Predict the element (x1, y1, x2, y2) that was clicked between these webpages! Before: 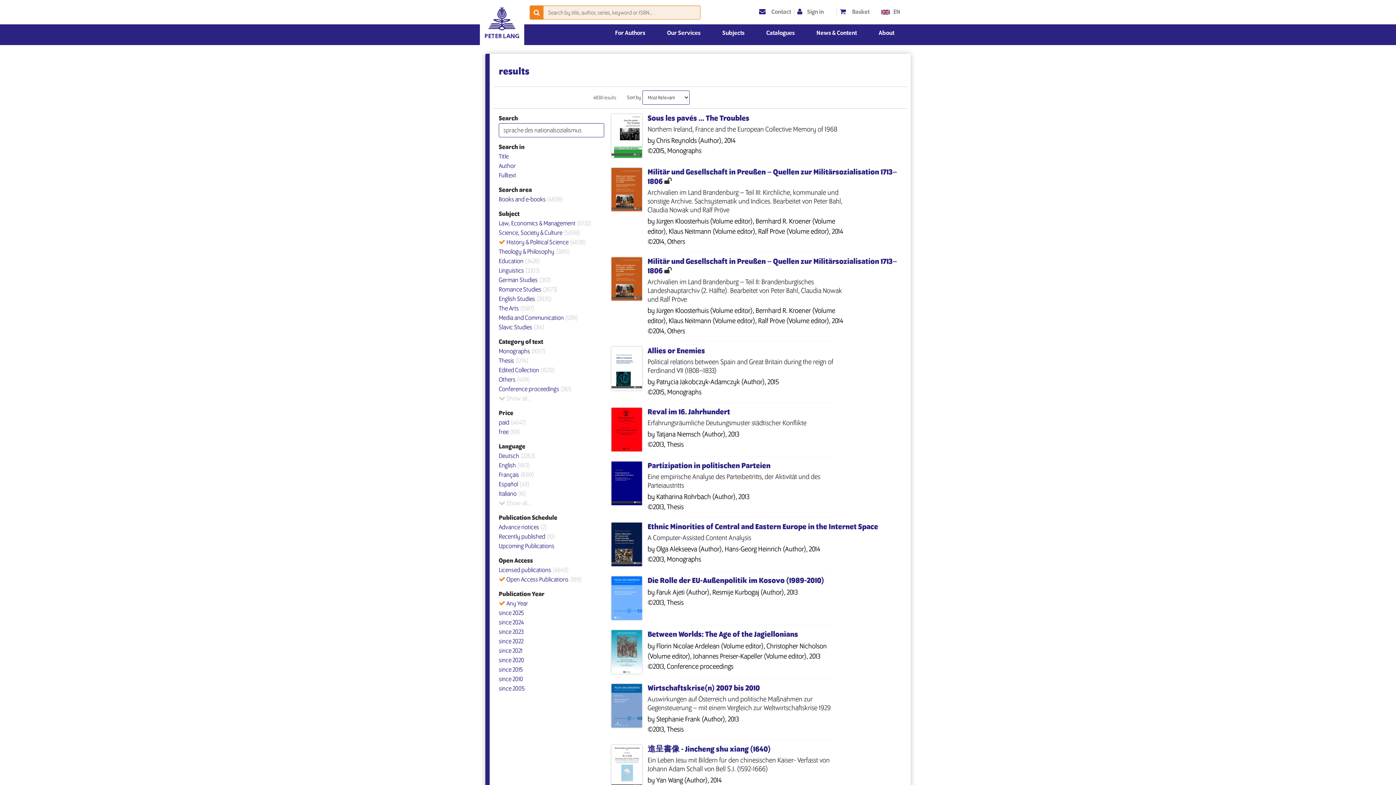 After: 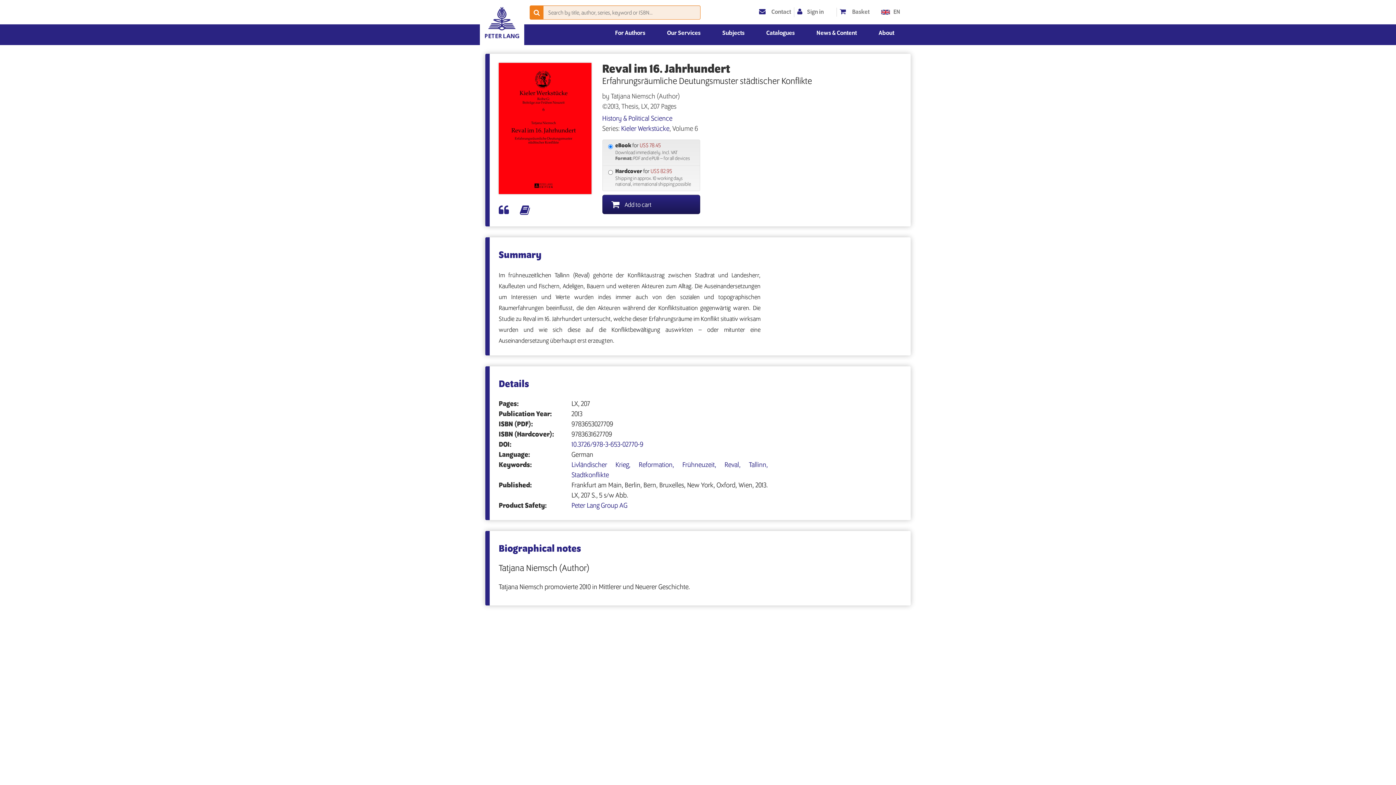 Action: bbox: (611, 407, 642, 451)